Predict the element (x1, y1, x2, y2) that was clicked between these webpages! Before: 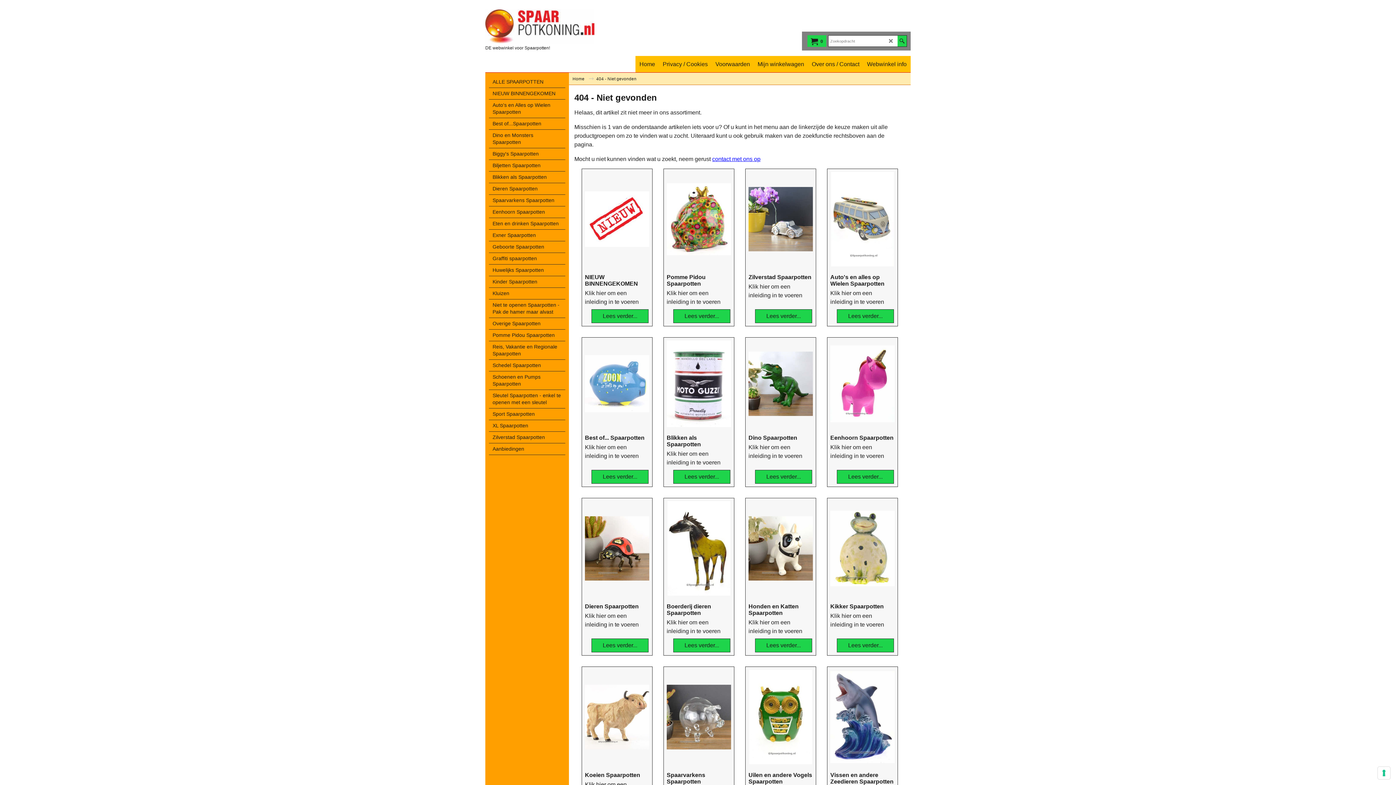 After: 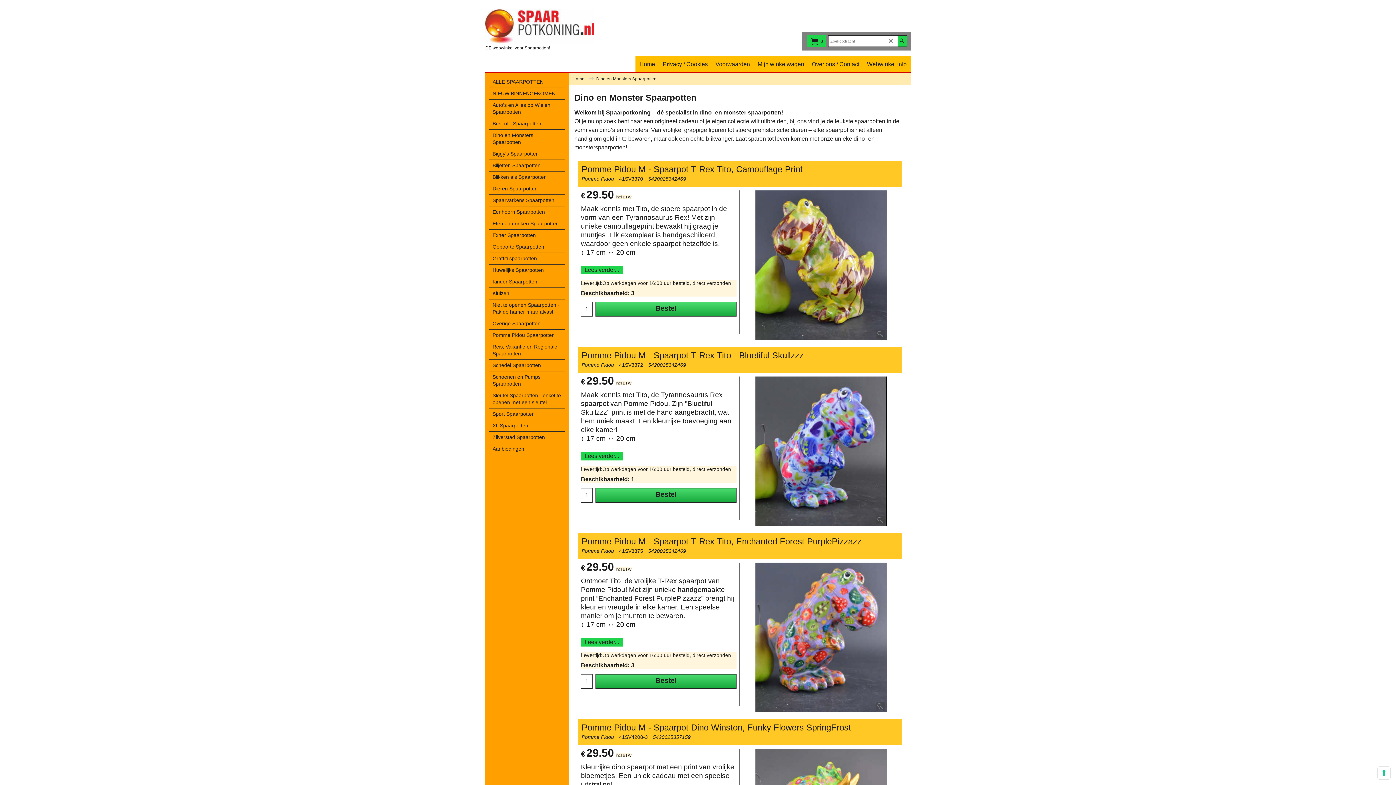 Action: bbox: (748, 351, 813, 416)